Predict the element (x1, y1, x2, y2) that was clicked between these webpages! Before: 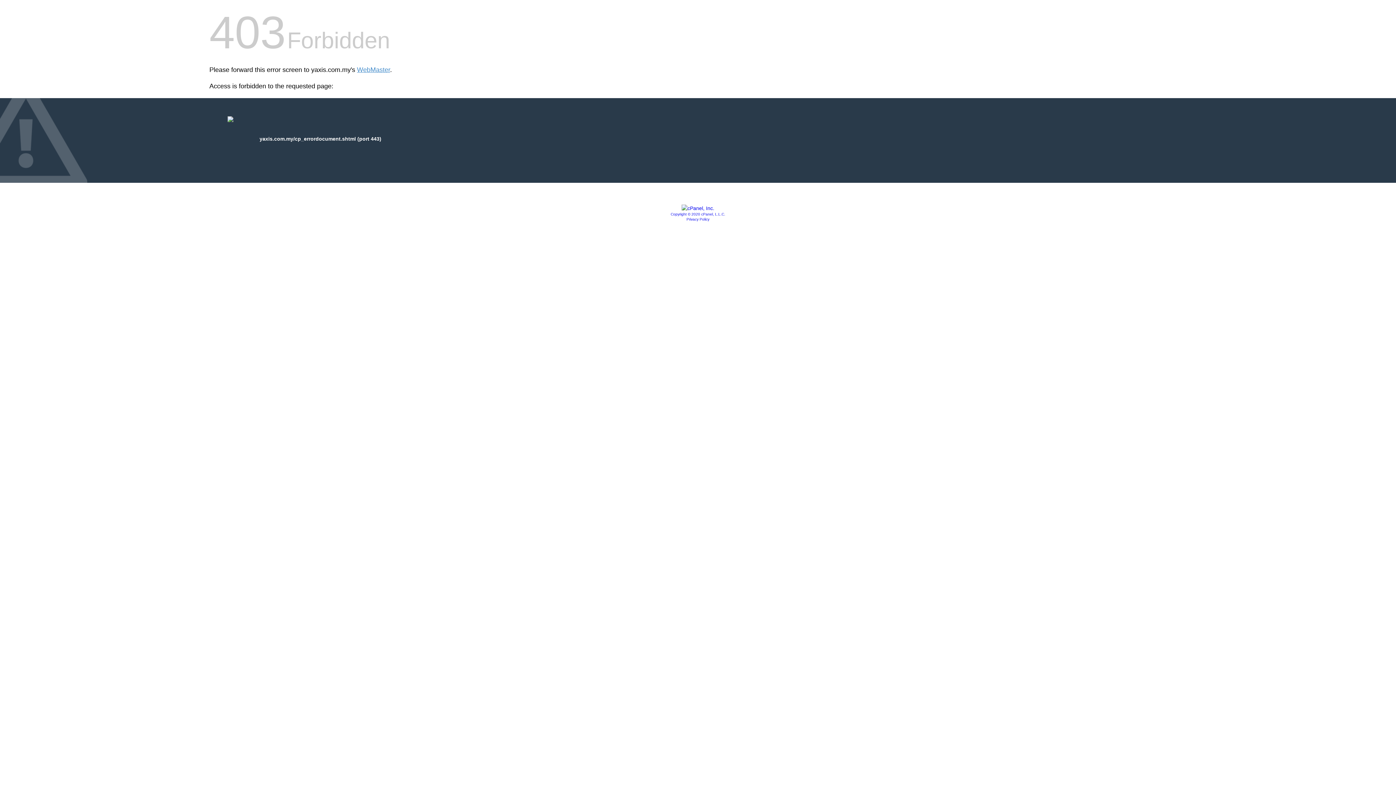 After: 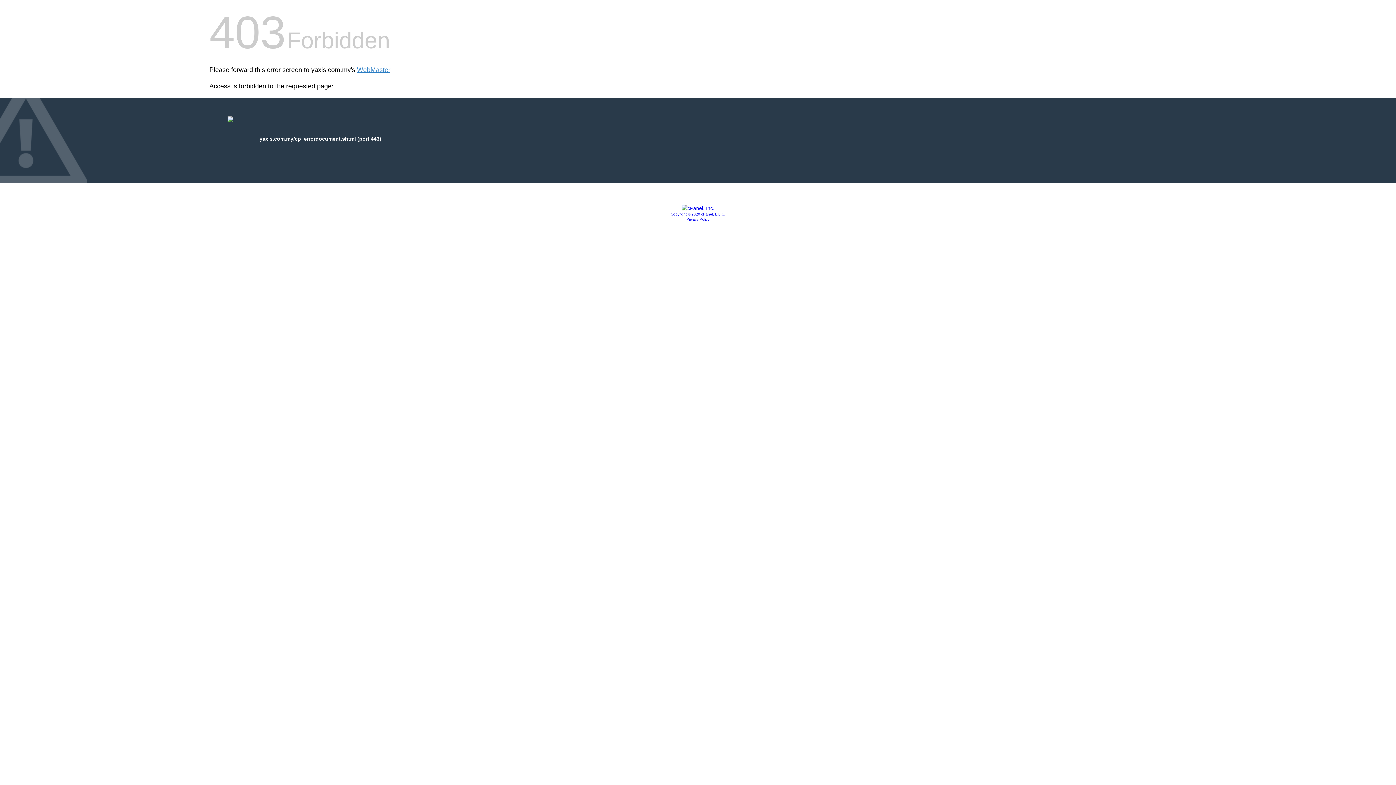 Action: bbox: (670, 212, 725, 216) label: Copyright © 2020 cPanel, L.L.C.